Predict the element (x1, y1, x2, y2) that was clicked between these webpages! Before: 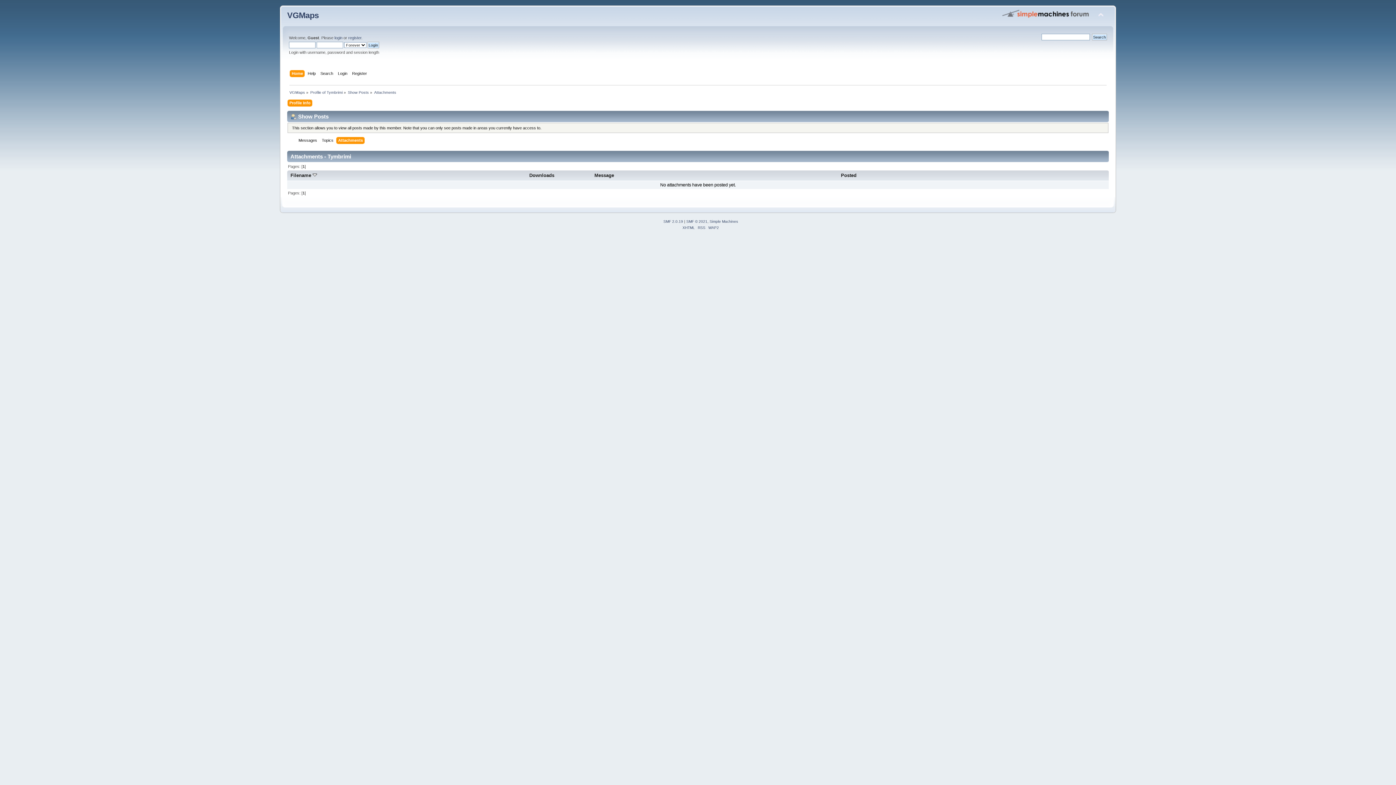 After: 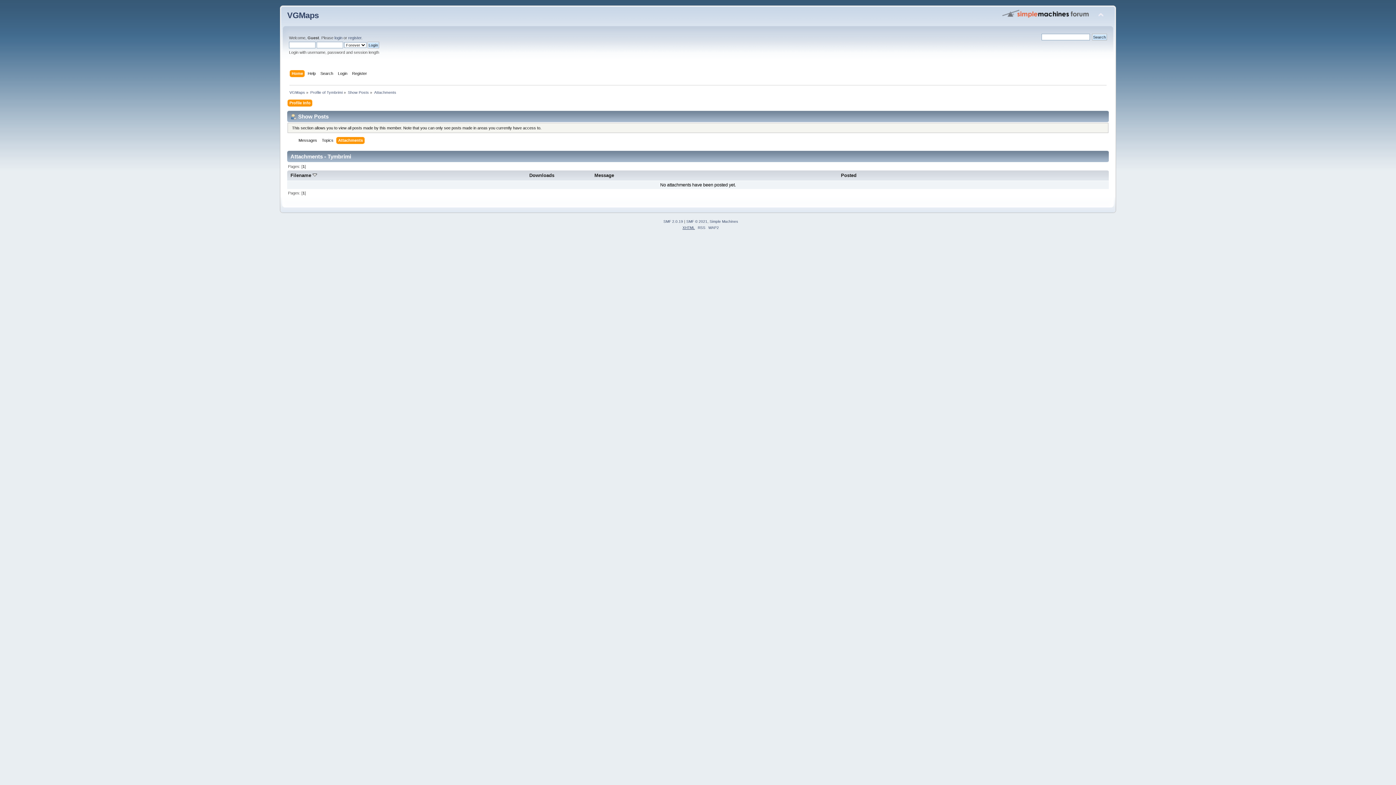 Action: bbox: (682, 225, 695, 229) label: XHTML